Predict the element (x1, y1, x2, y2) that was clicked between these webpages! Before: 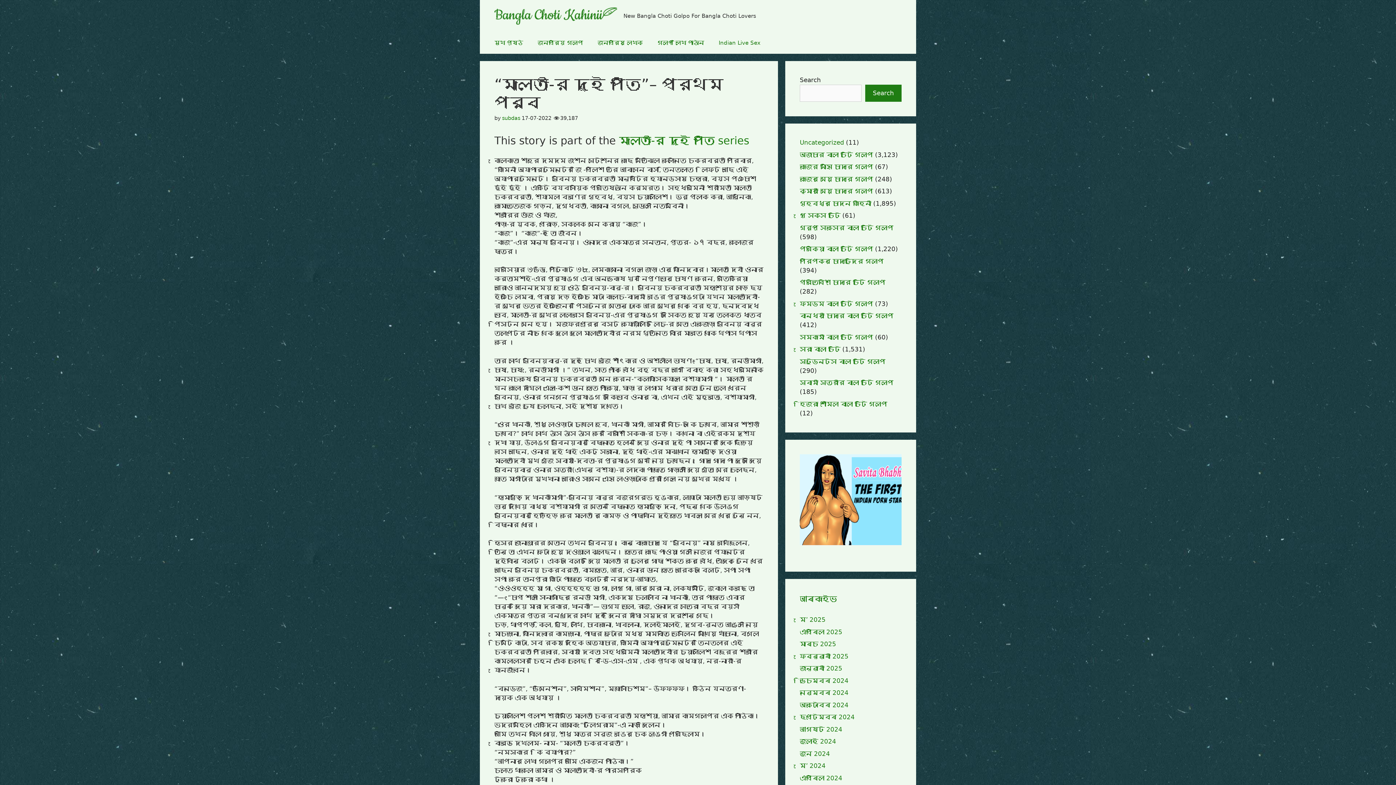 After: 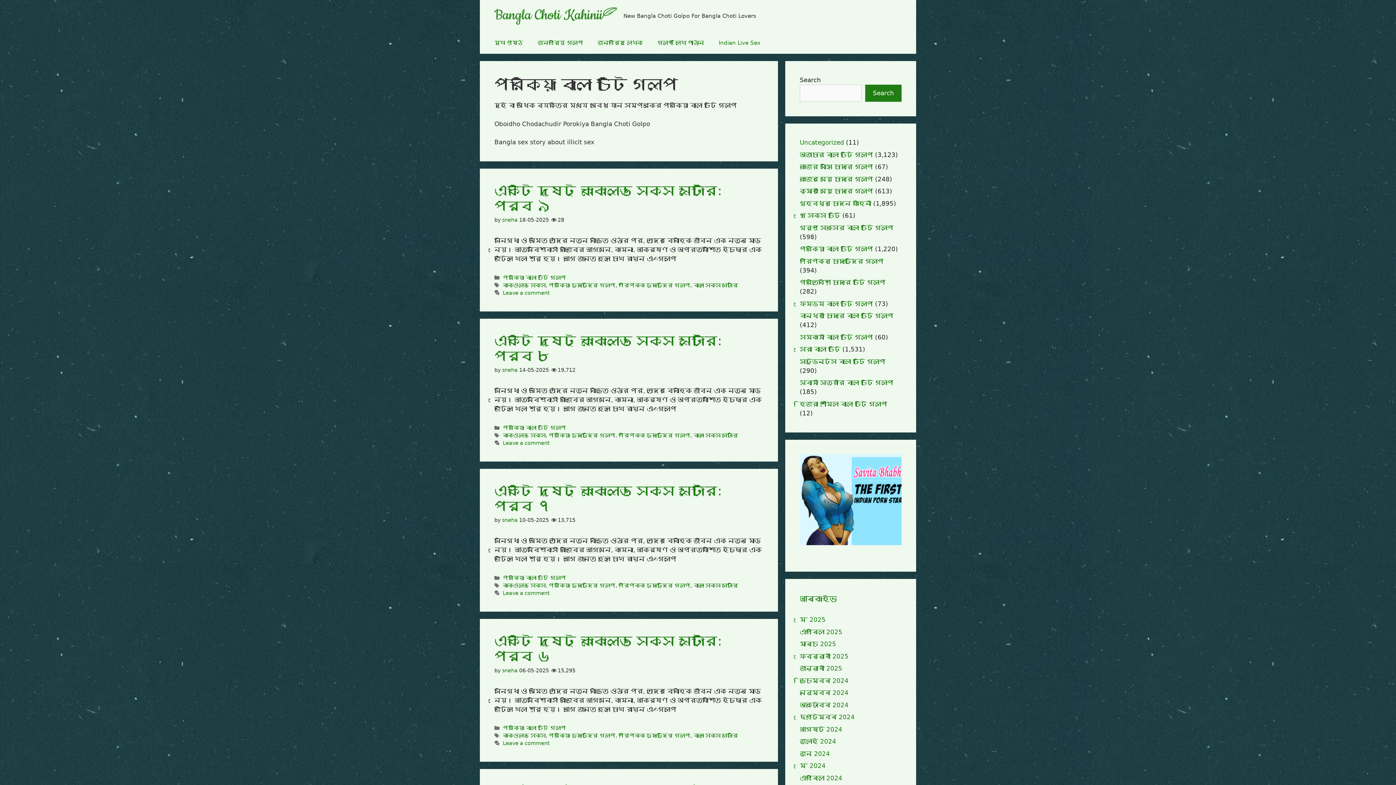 Action: label: পরকিয়া বাংলা চটি গল্প bbox: (800, 245, 873, 252)